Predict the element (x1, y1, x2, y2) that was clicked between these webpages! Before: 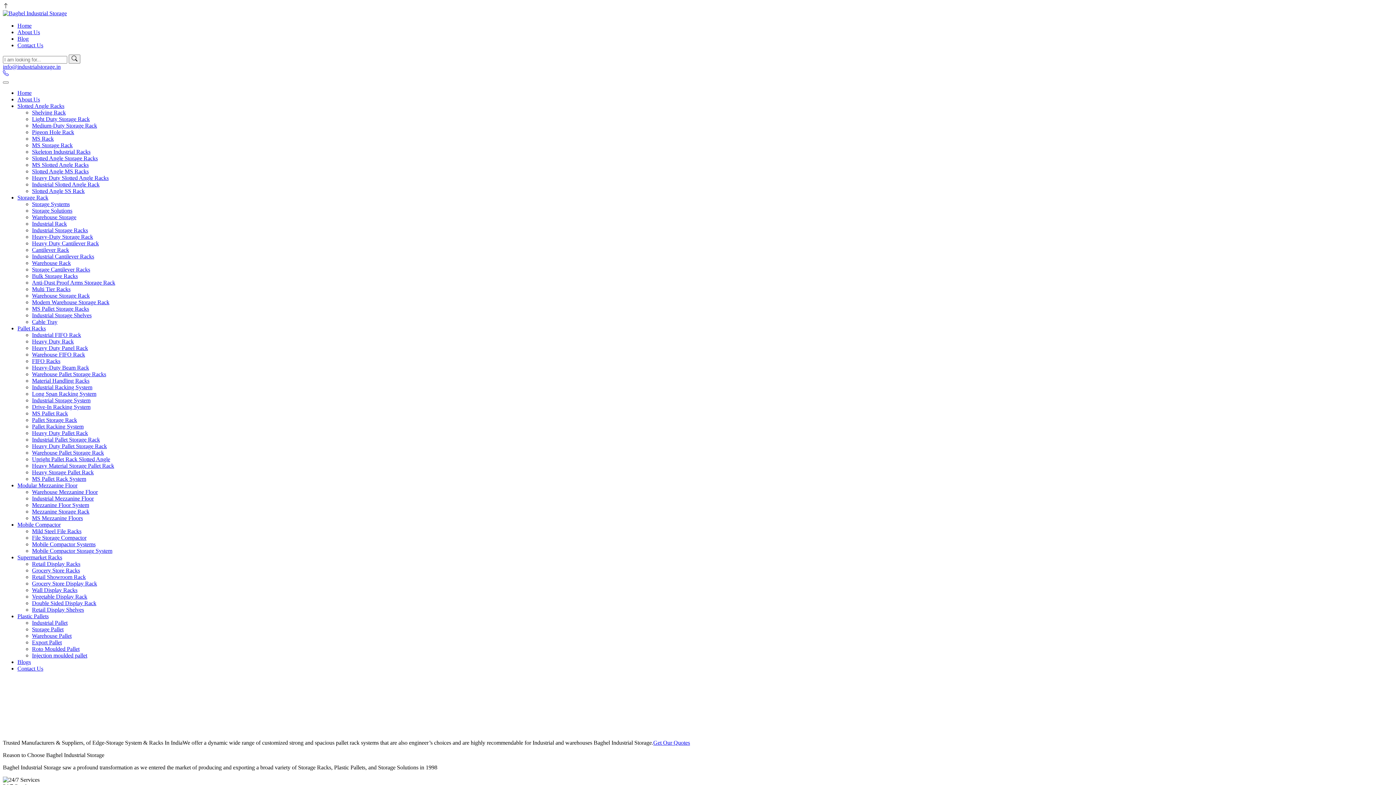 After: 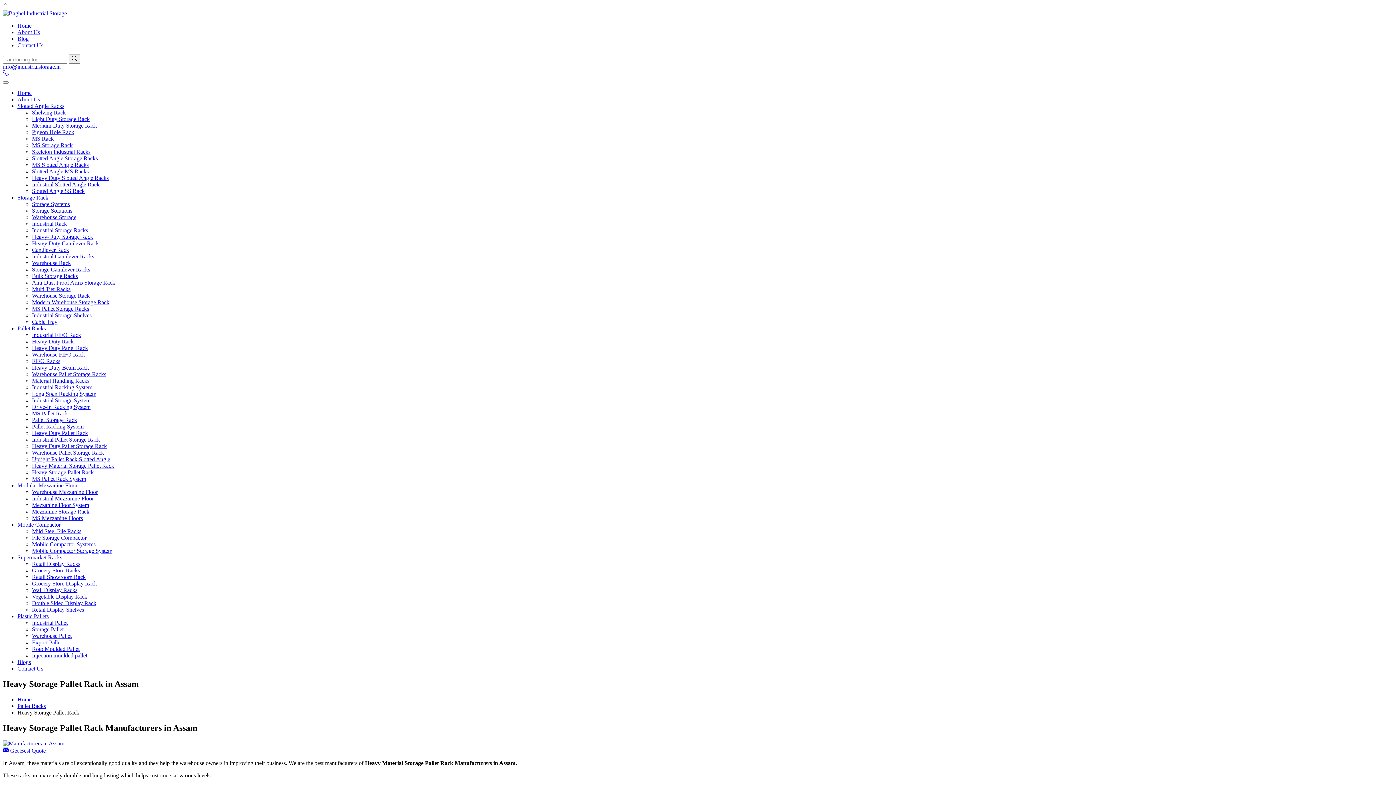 Action: bbox: (32, 469, 93, 475) label: Heavy Storage Pallet Rack